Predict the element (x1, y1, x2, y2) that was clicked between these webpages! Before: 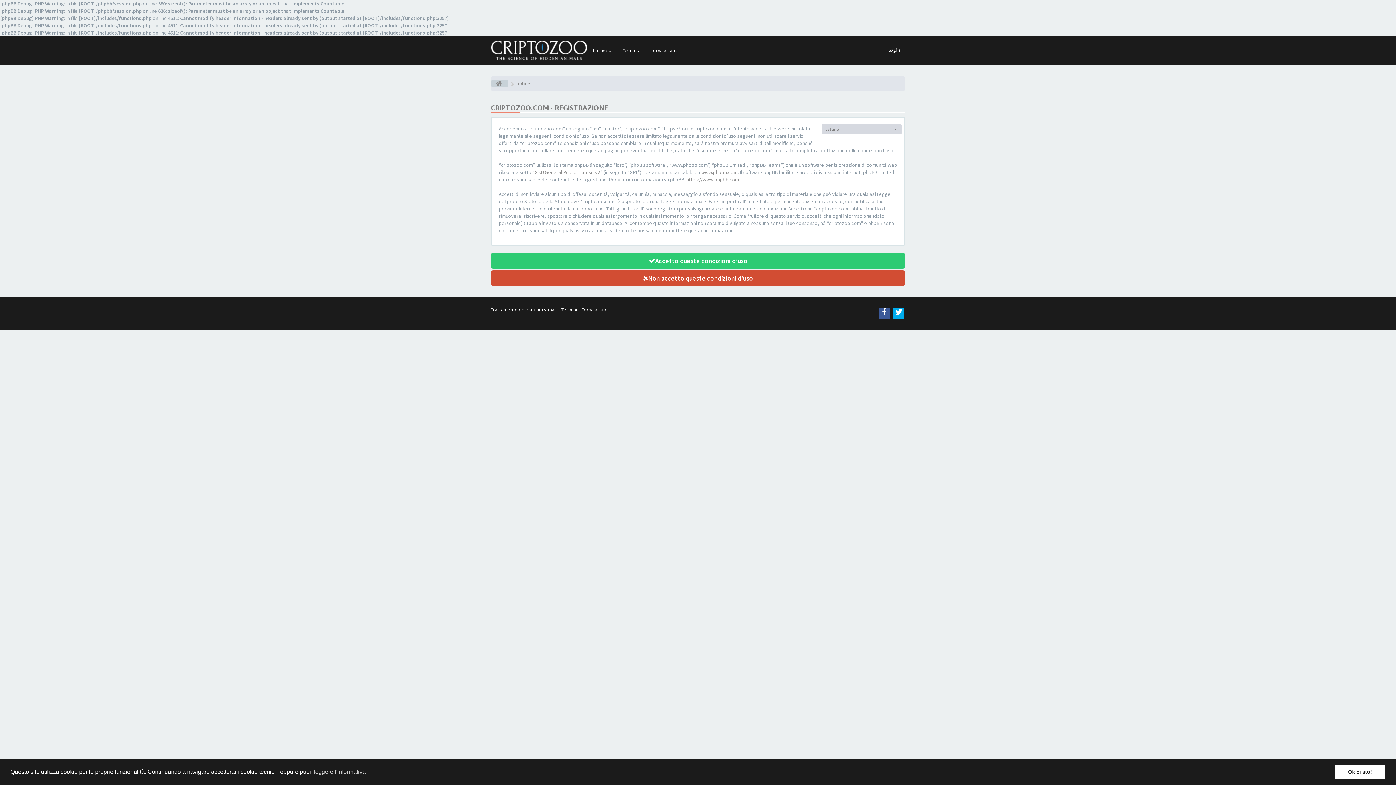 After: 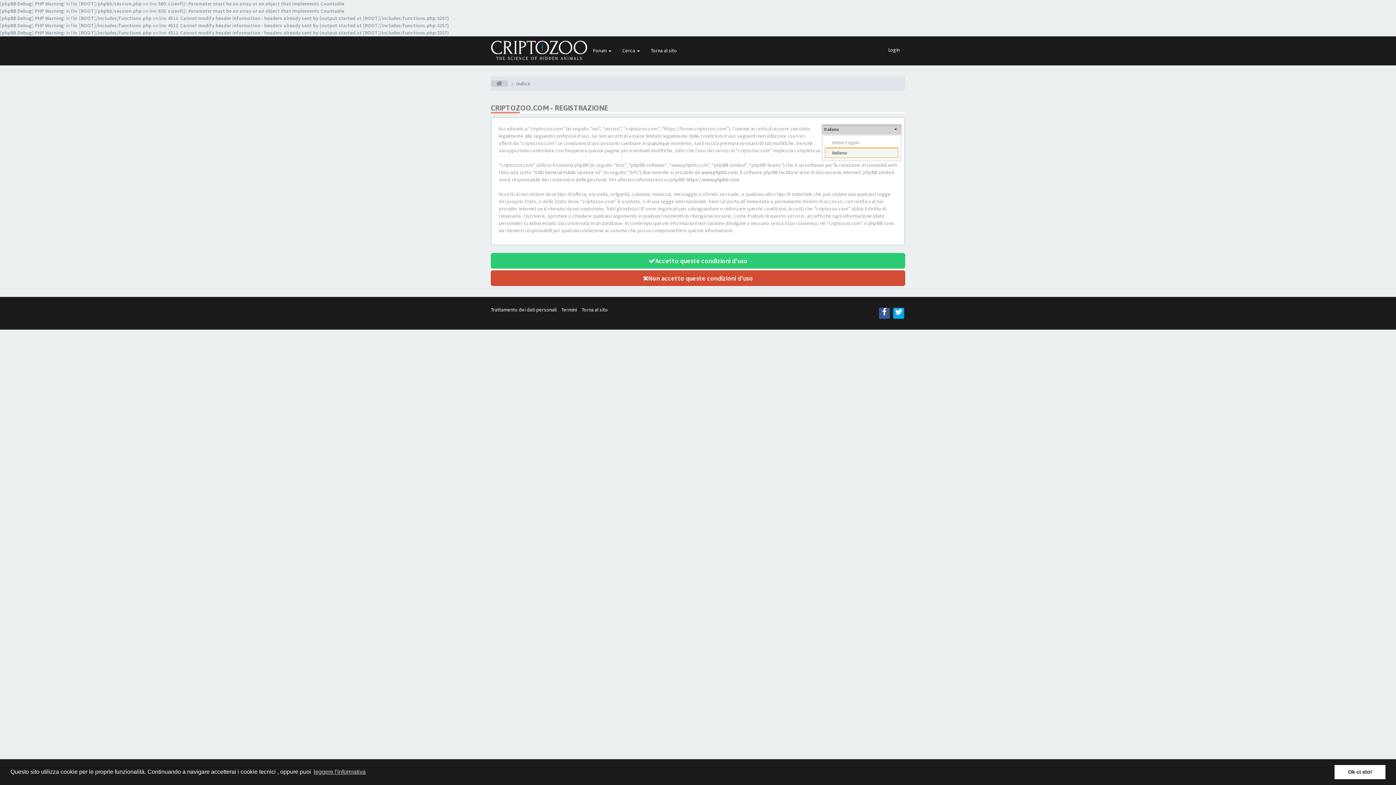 Action: label: Italiano
  bbox: (821, 124, 901, 134)